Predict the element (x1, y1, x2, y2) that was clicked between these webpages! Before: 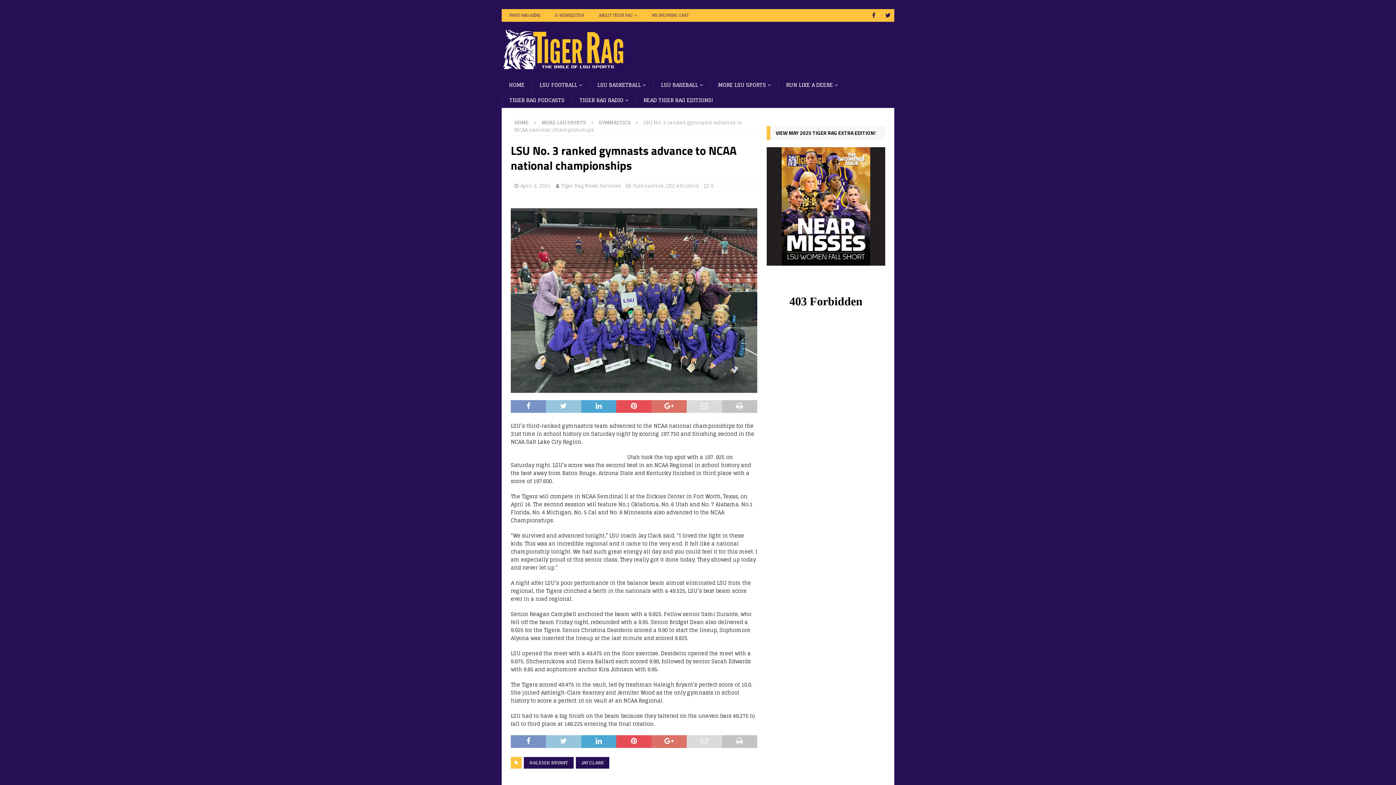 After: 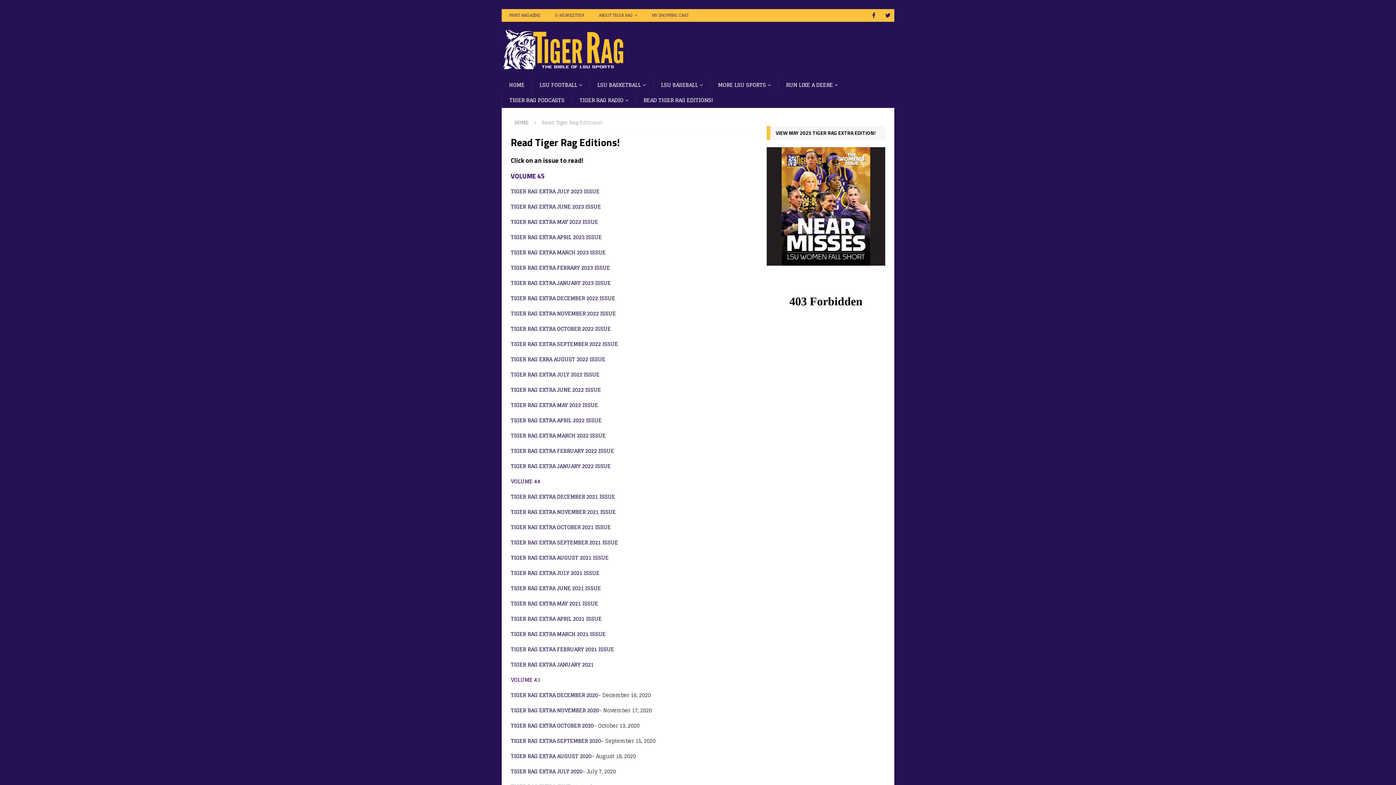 Action: bbox: (636, 92, 720, 107) label: READ TIGER RAG EDITIONS!